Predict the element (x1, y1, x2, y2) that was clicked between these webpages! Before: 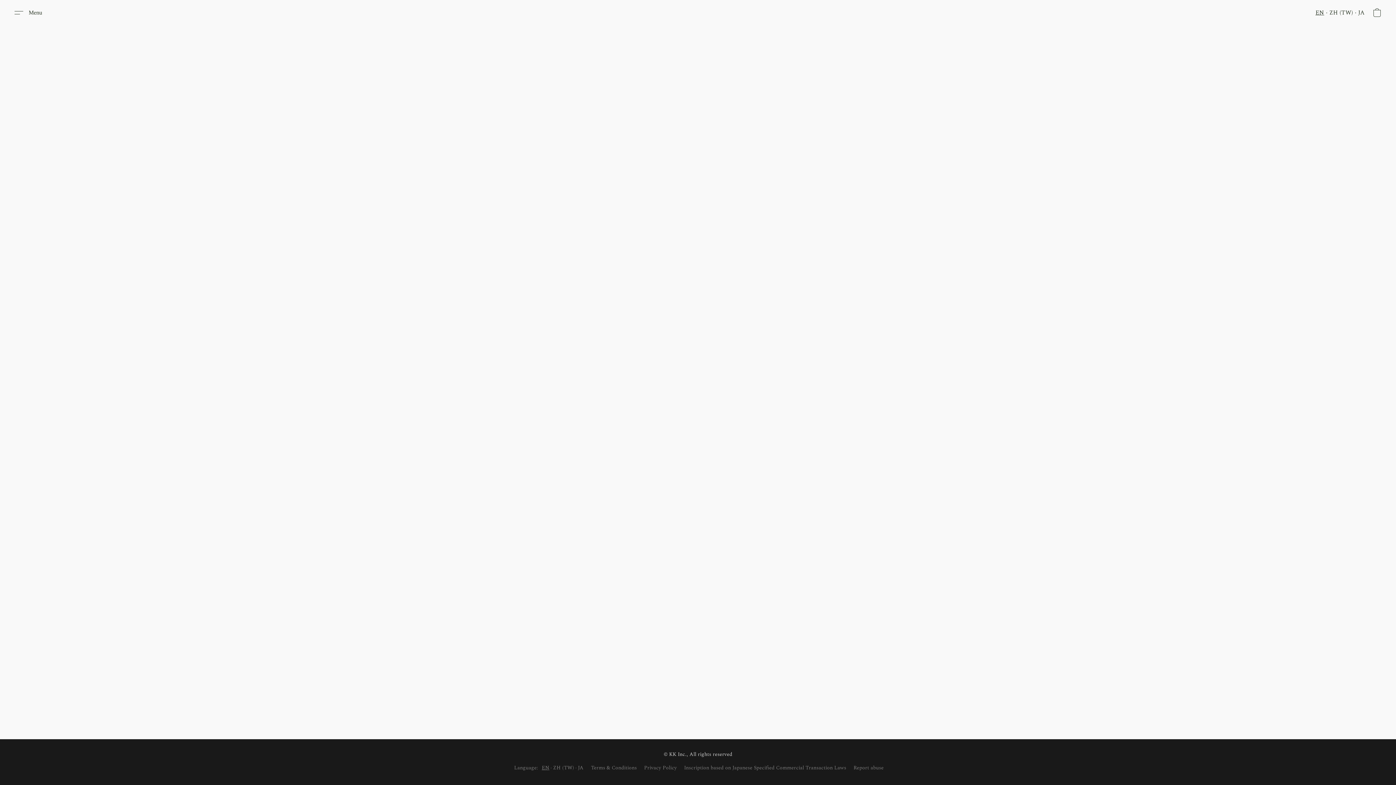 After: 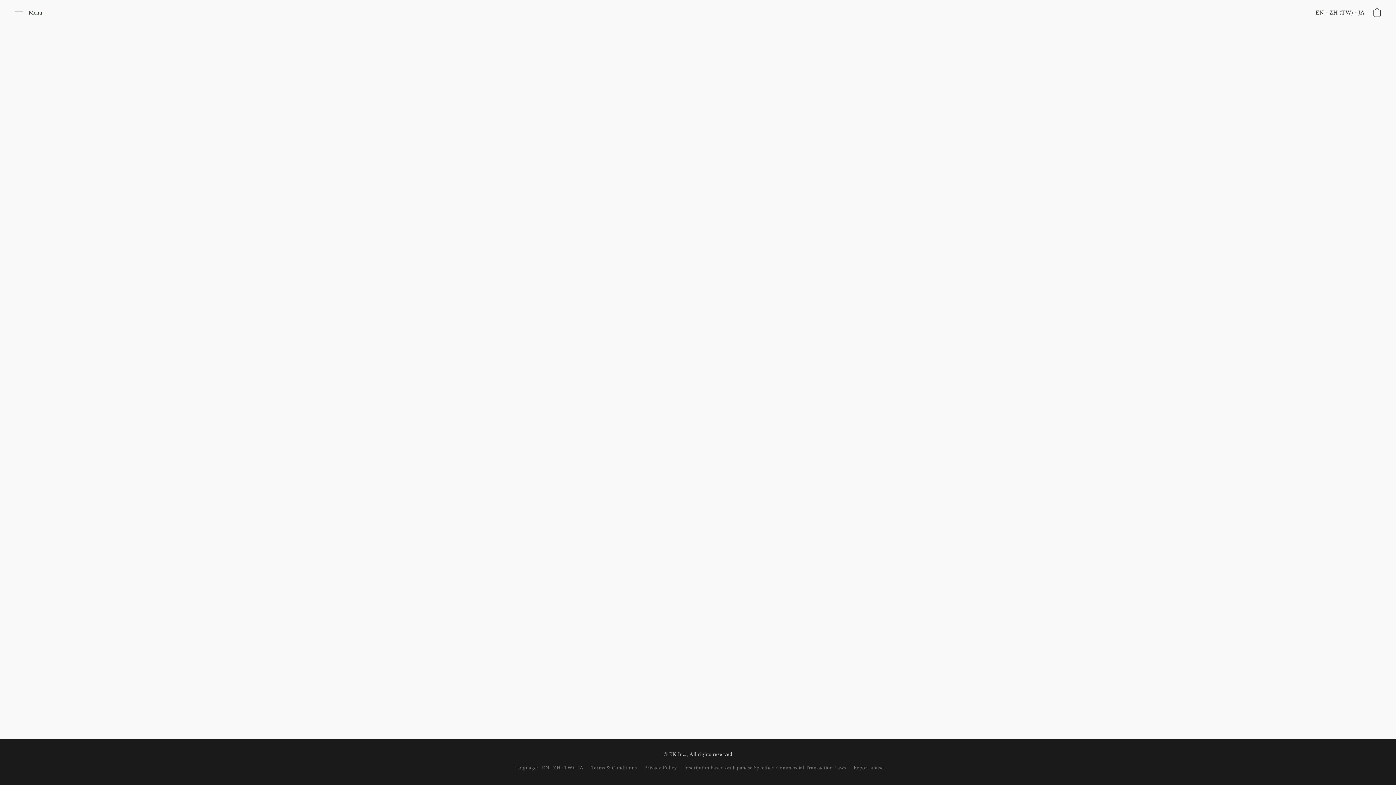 Action: label: Privacy Policy bbox: (644, 764, 677, 772)